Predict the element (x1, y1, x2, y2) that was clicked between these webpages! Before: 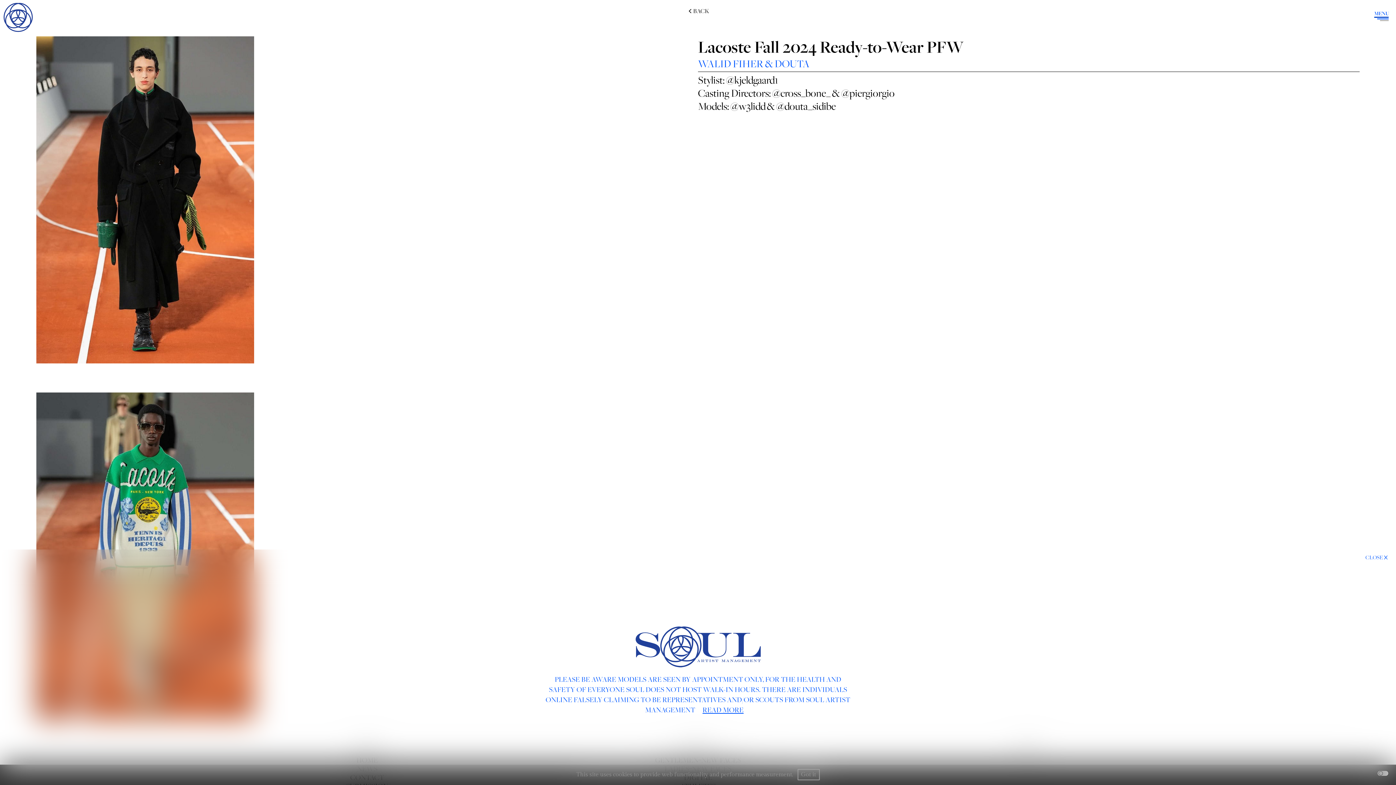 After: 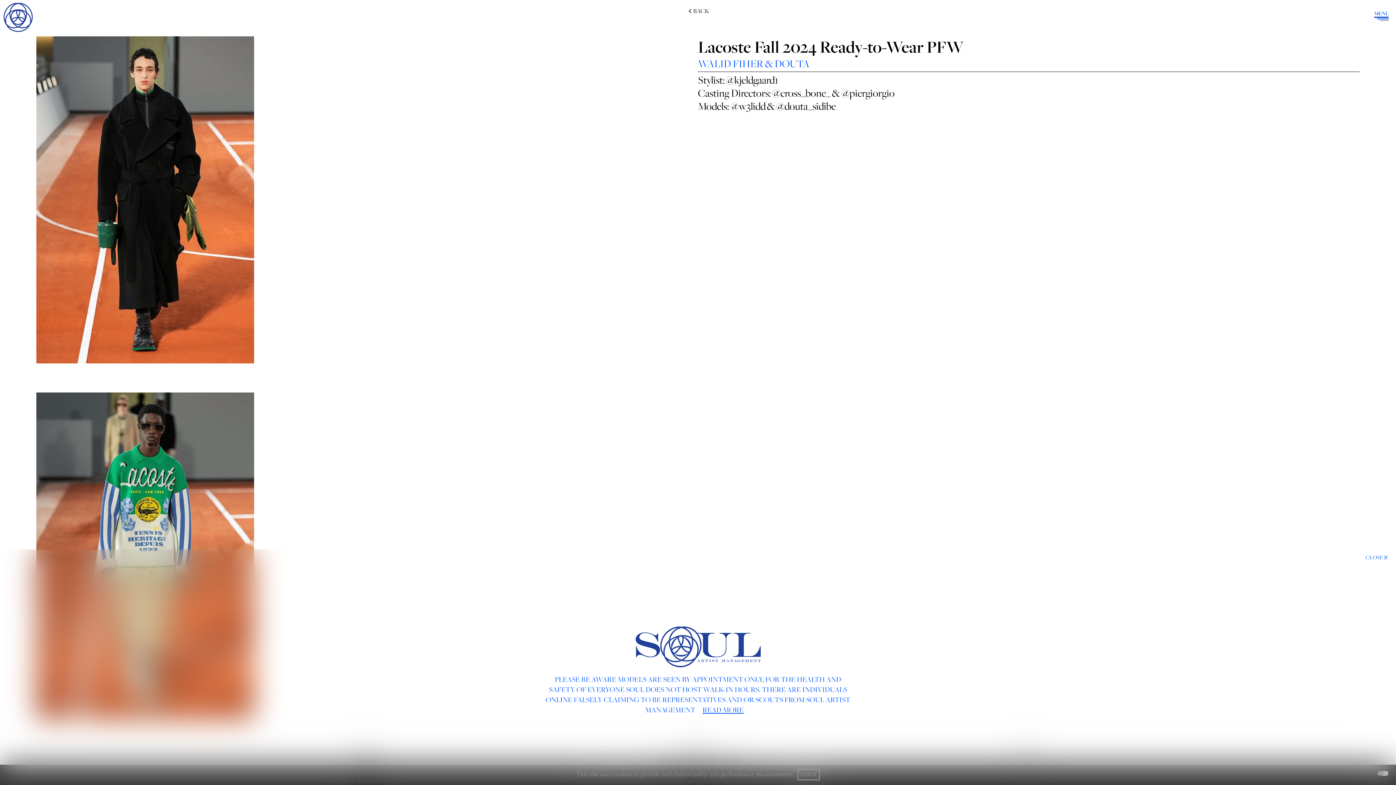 Action: bbox: (698, 56, 763, 70) label: WALID FIHER